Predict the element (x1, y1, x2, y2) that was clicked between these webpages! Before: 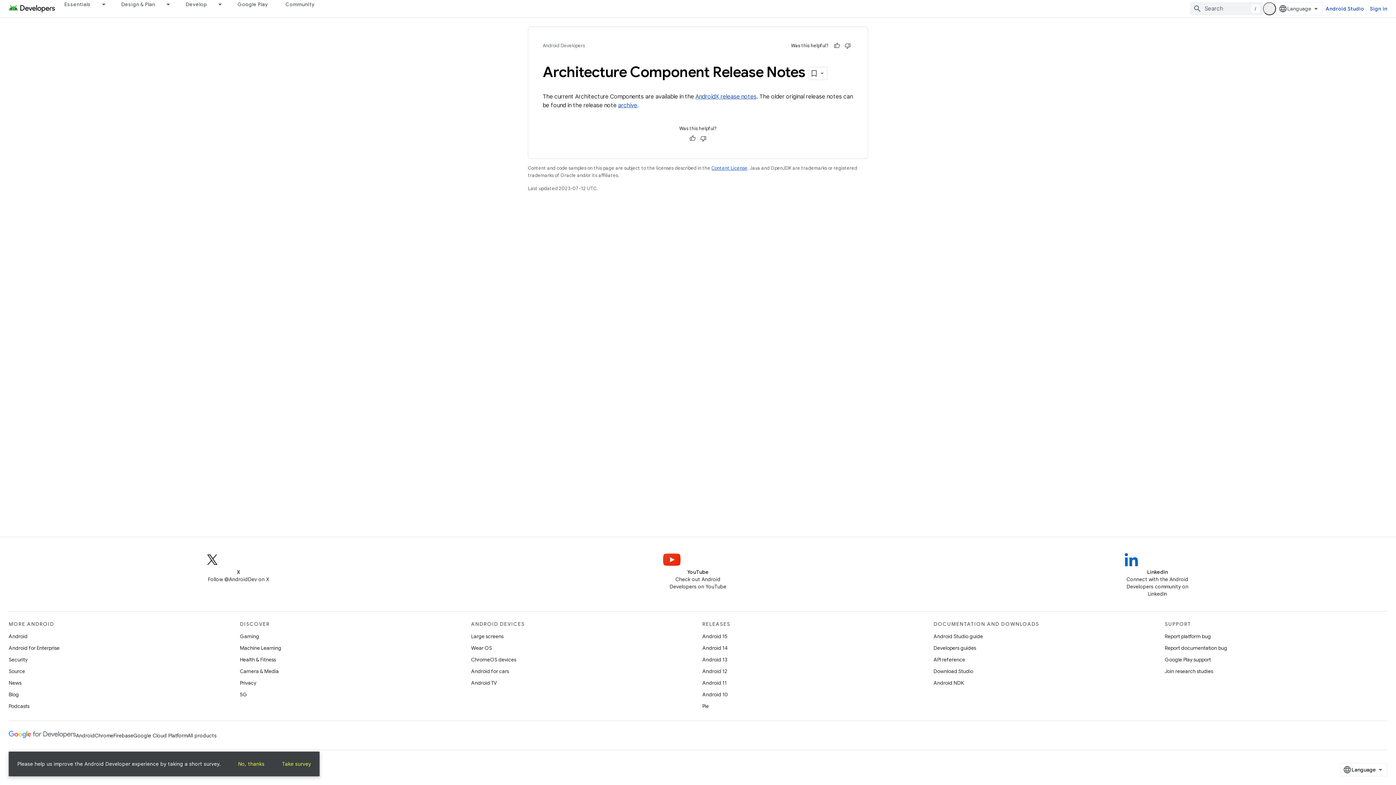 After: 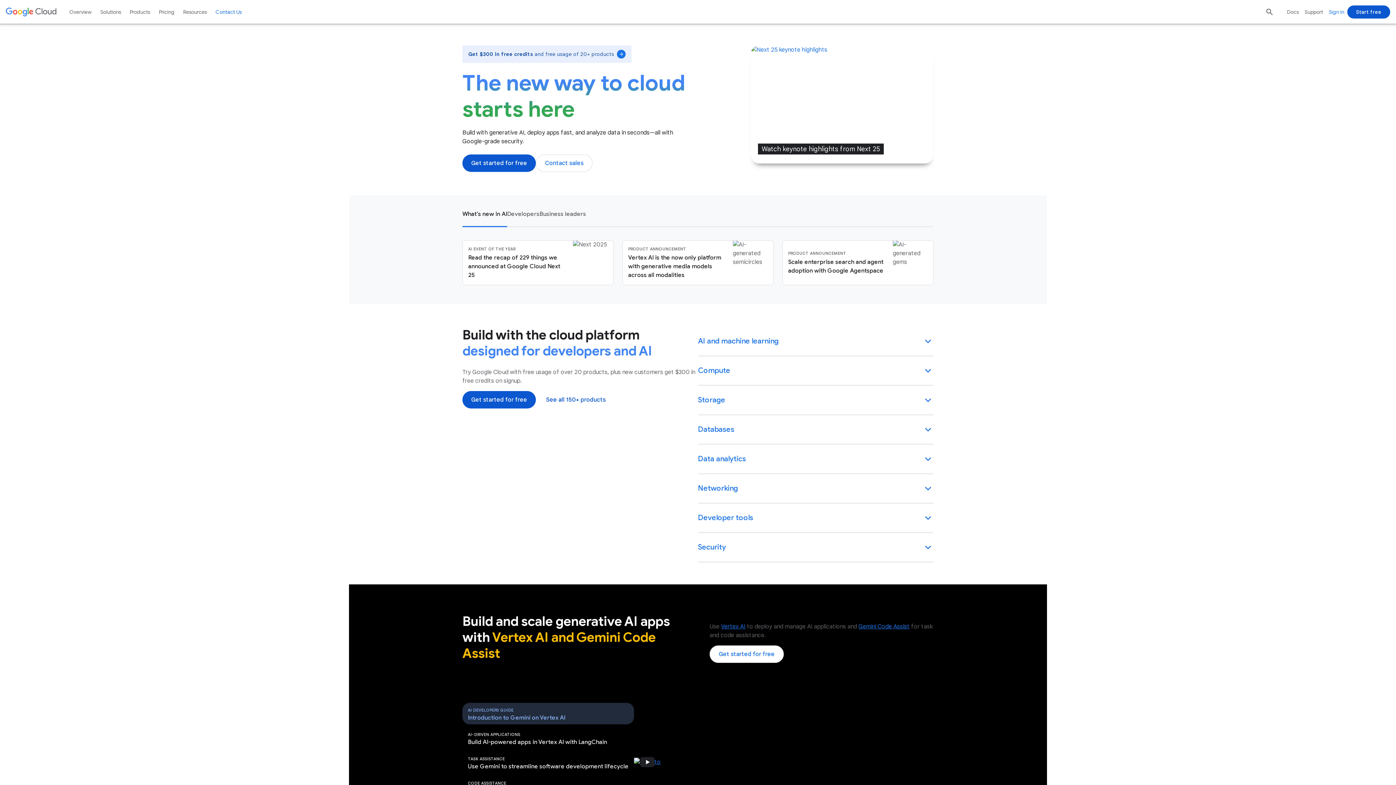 Action: bbox: (133, 730, 187, 741) label: Google Cloud Platform